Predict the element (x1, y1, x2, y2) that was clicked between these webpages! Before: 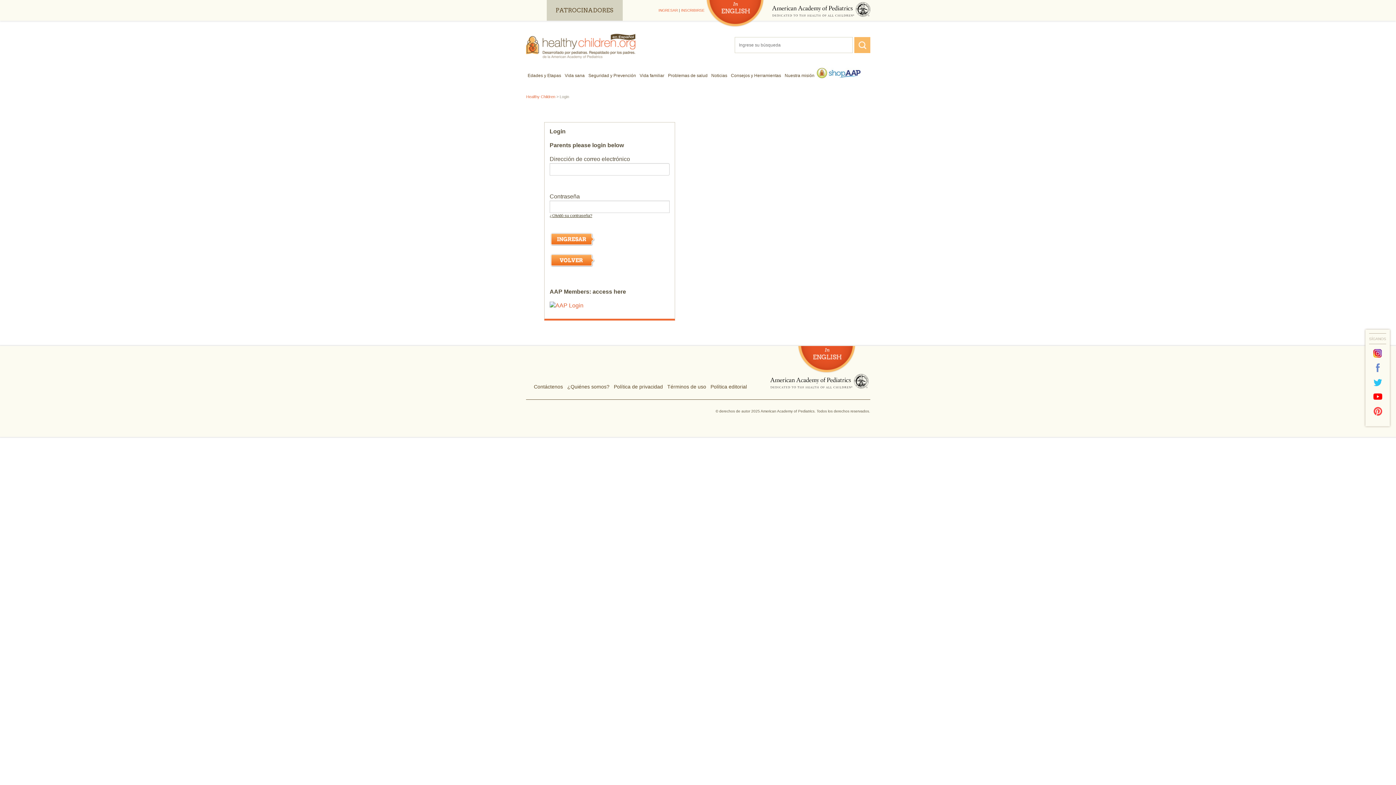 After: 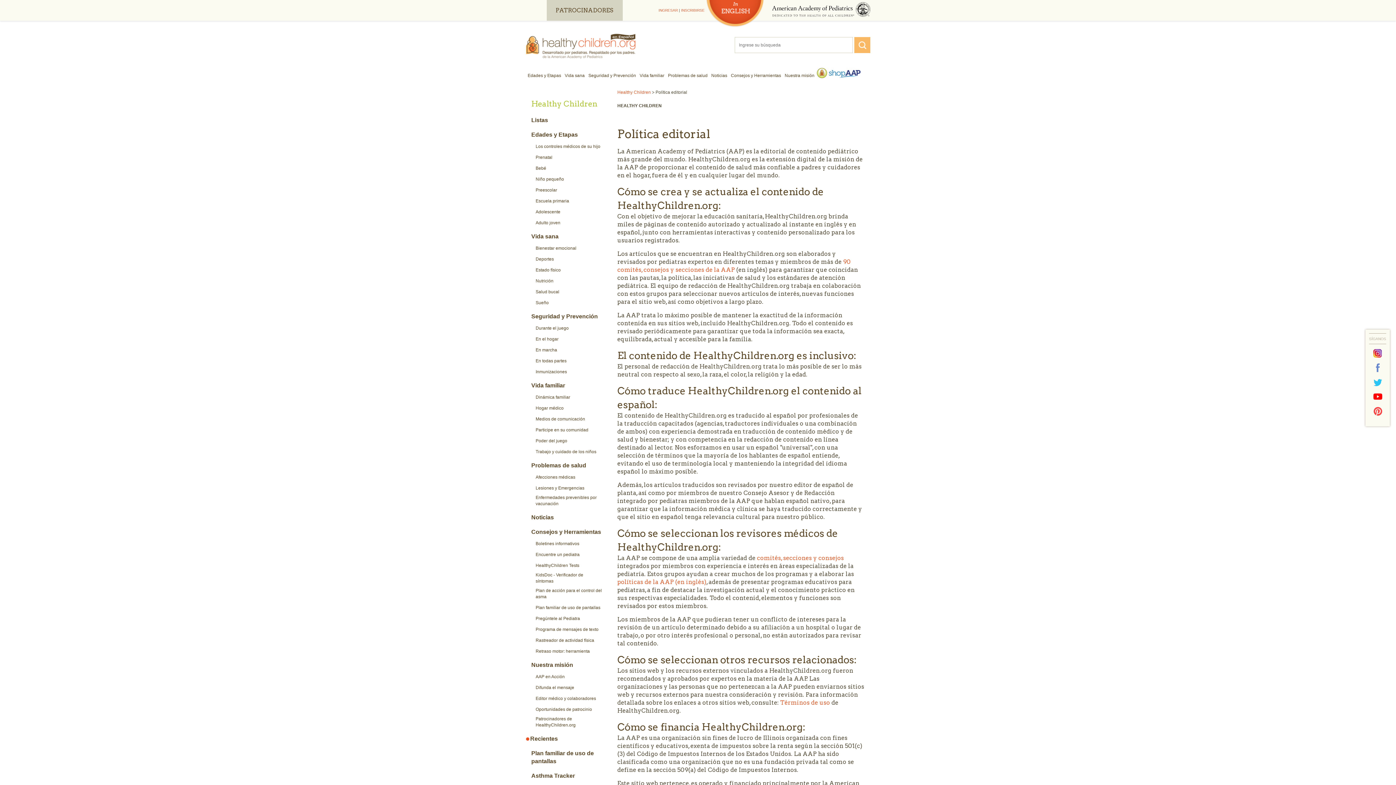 Action: label: Política editorial bbox: (710, 383, 747, 389)